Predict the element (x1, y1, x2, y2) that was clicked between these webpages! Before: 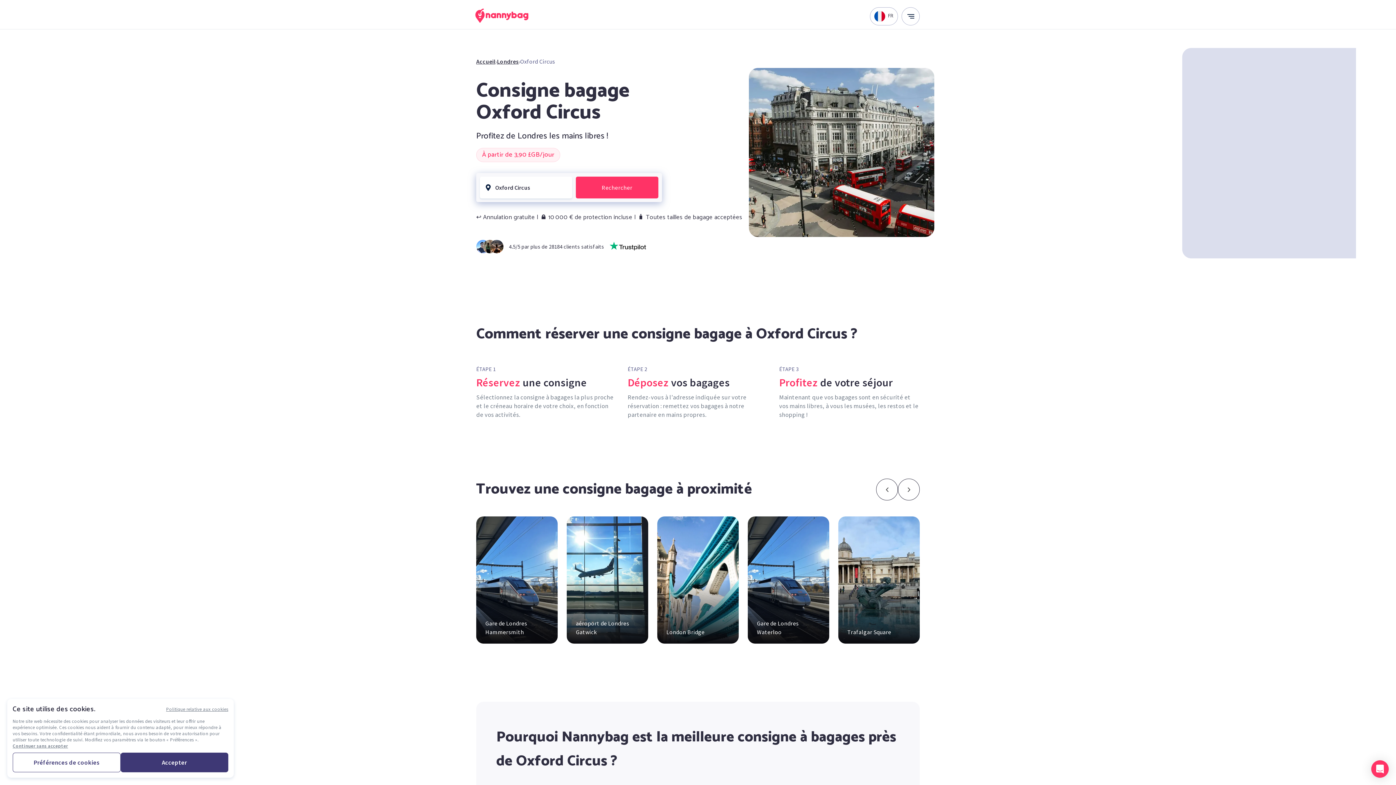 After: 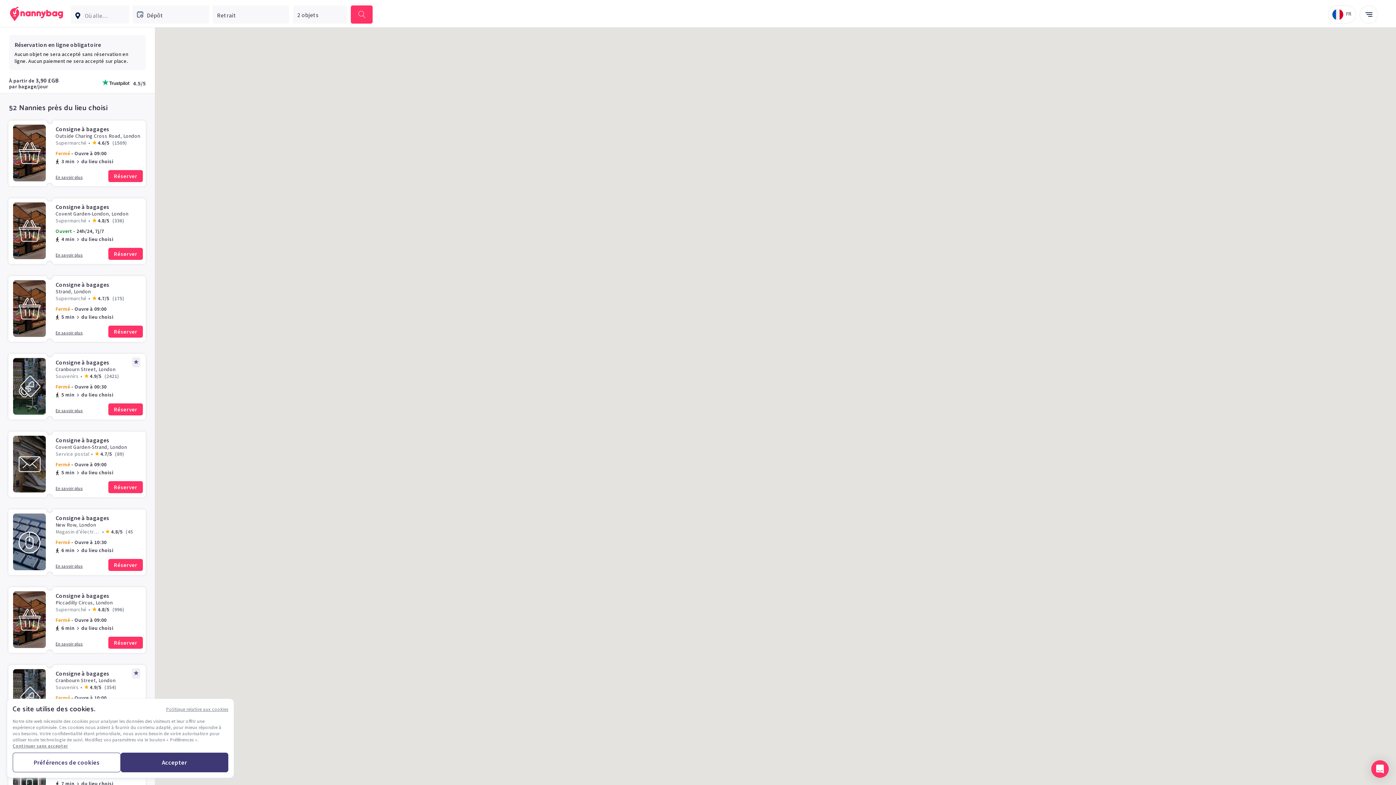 Action: bbox: (838, 516, 920, 644) label: Trafalgar Square